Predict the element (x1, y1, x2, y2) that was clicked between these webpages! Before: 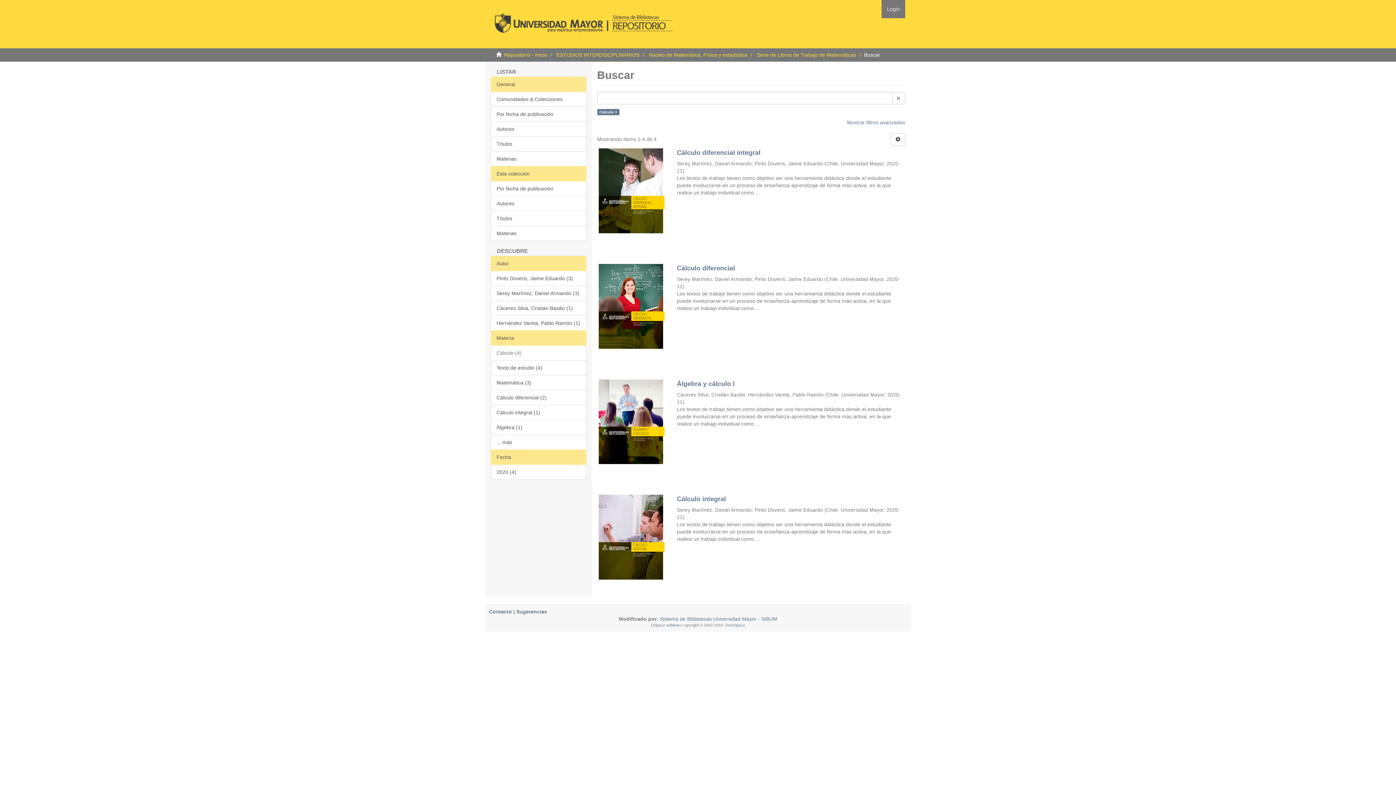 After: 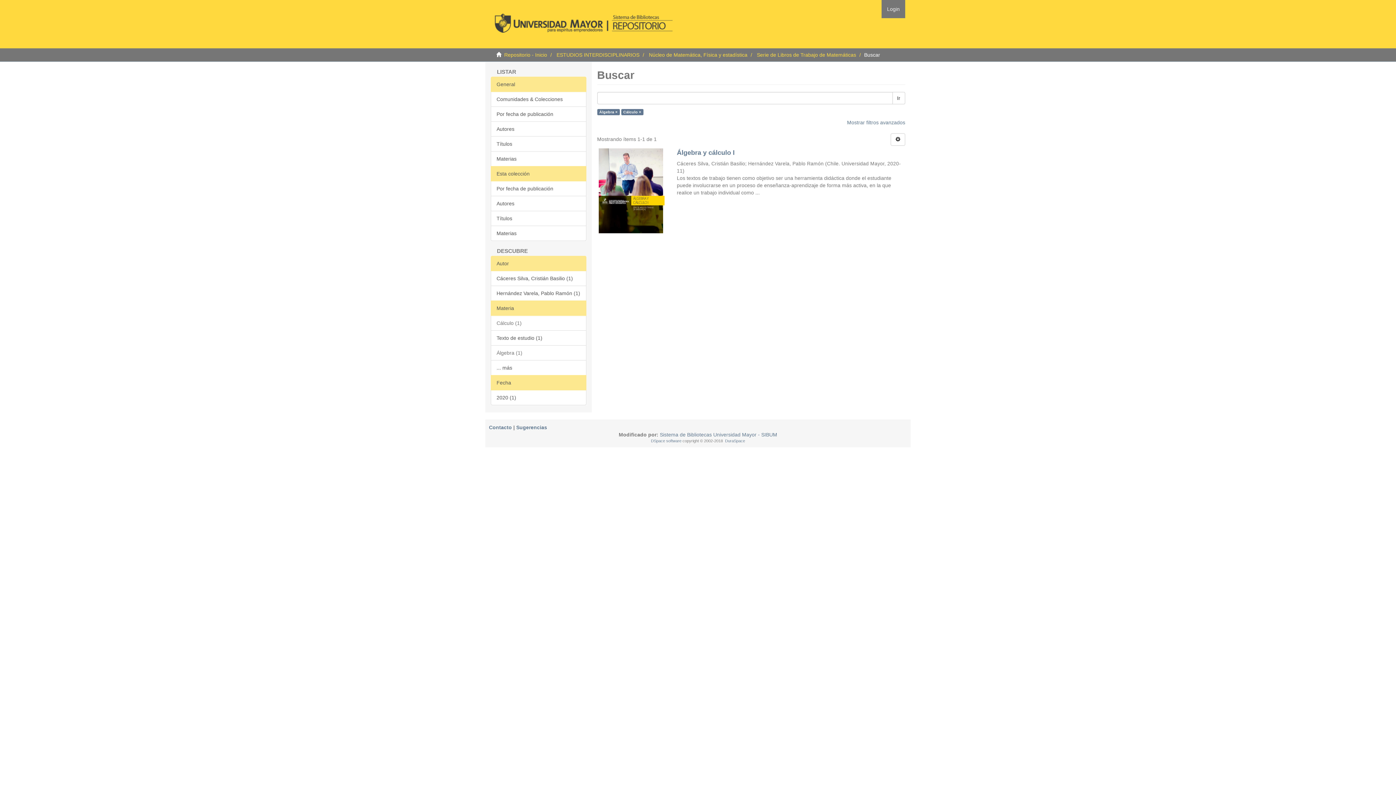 Action: label: Álgebra (1) bbox: (490, 420, 586, 435)